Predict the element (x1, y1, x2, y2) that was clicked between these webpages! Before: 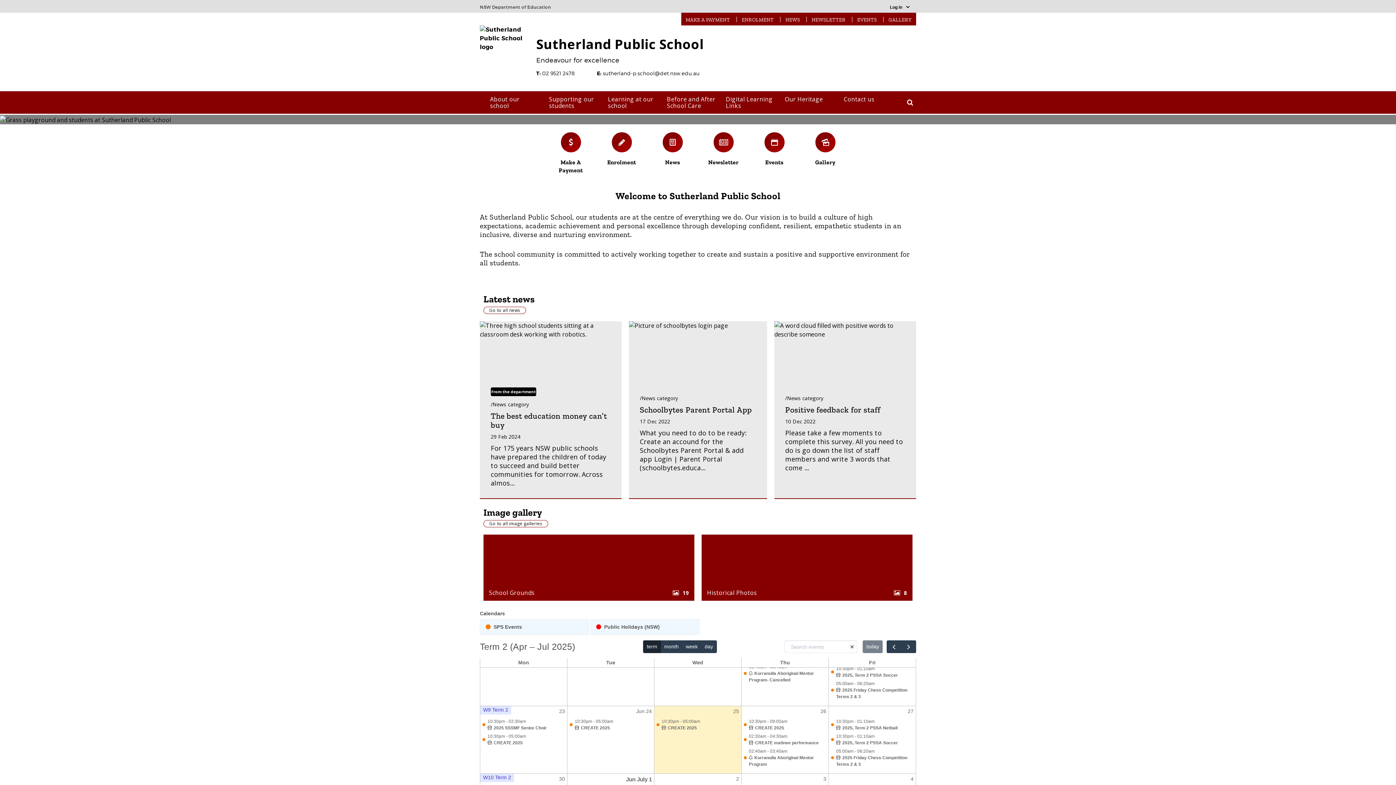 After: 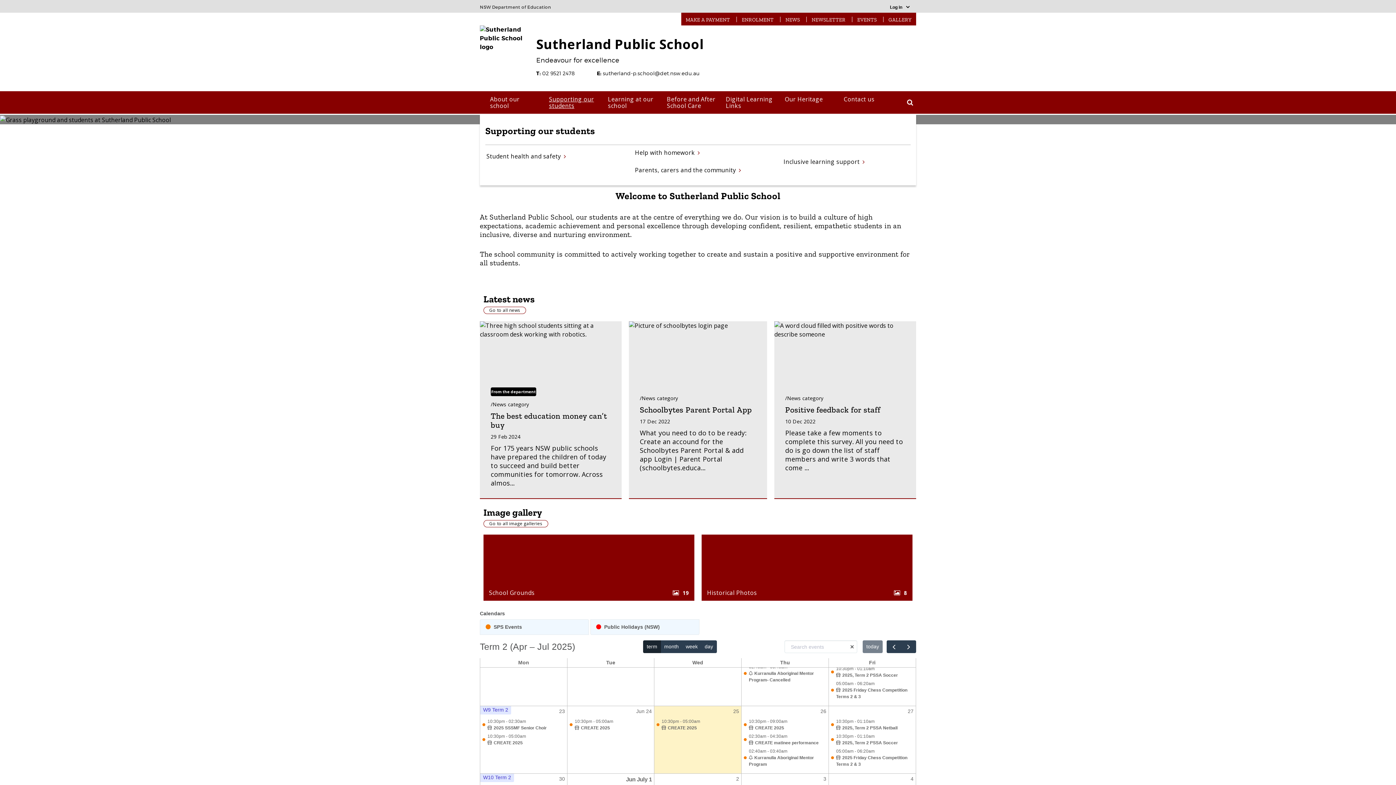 Action: label: Supporting our students bbox: (544, 91, 603, 113)